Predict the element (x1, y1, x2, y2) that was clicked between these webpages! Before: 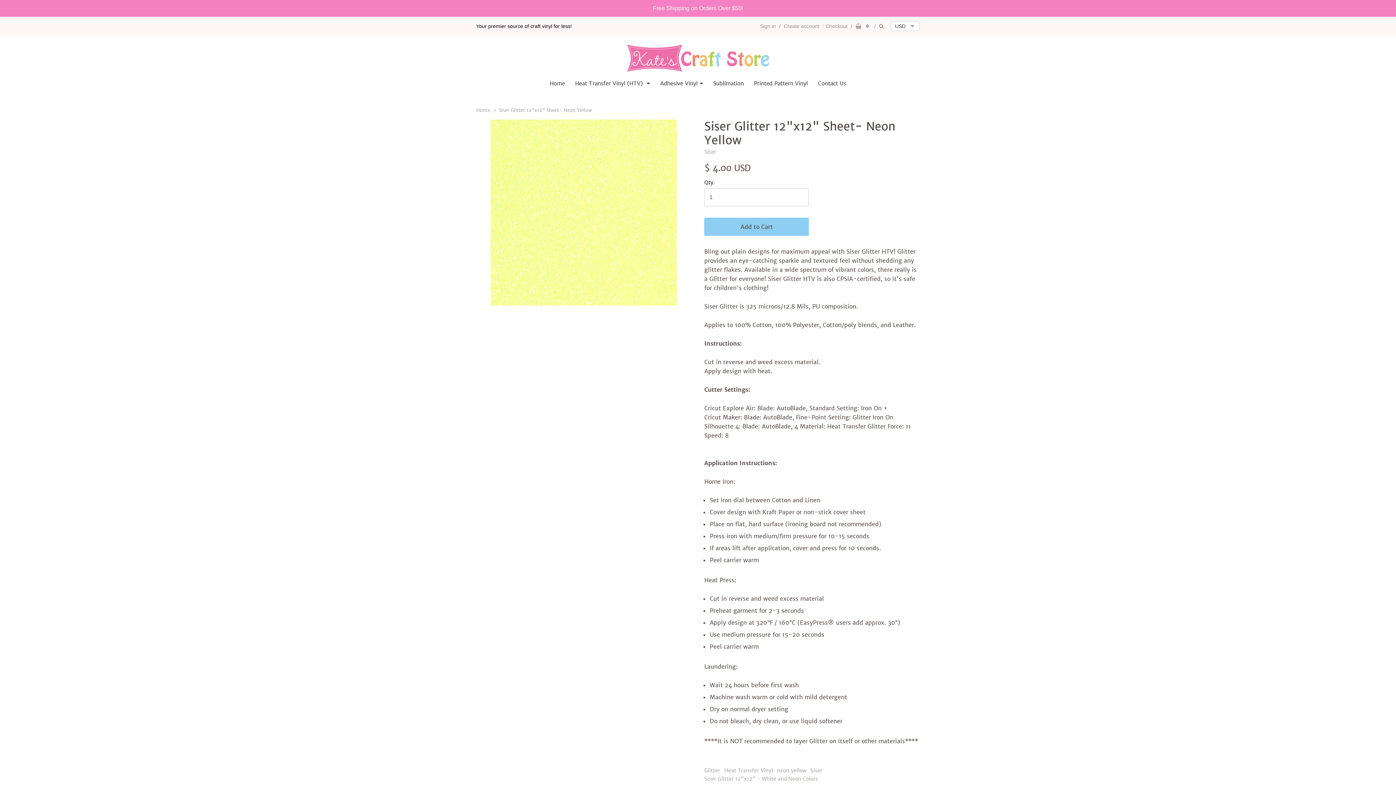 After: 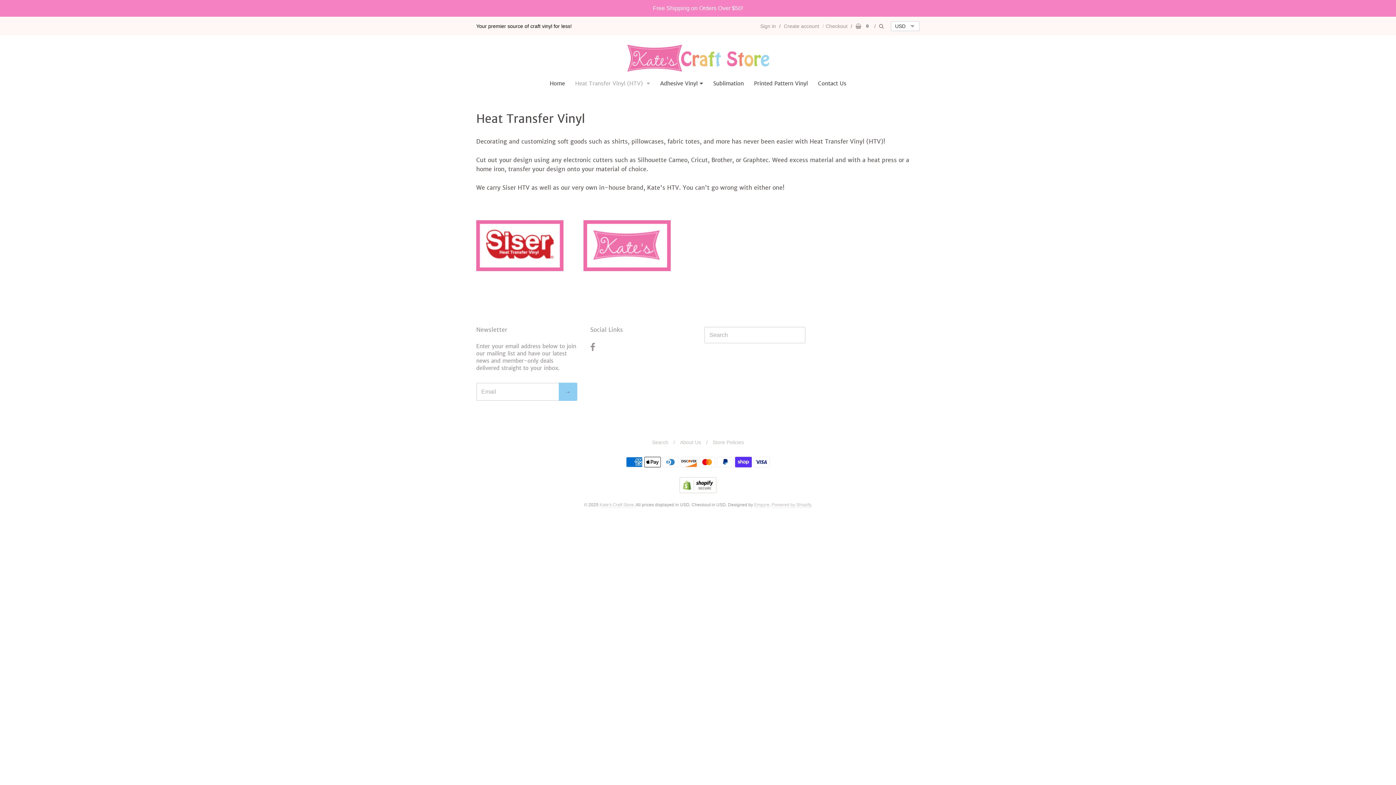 Action: bbox: (570, 78, 654, 88) label: Heat Transfer Vinyl (HTV) 